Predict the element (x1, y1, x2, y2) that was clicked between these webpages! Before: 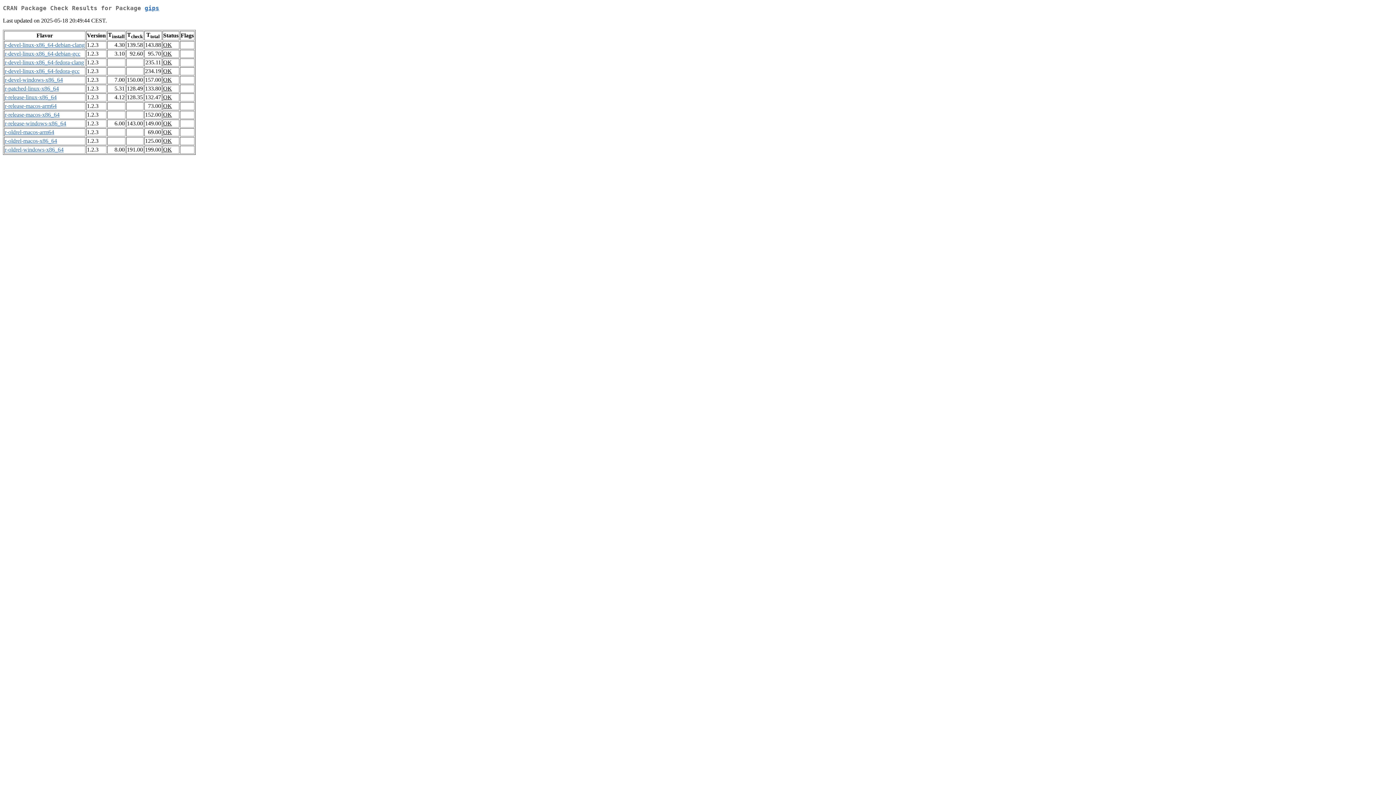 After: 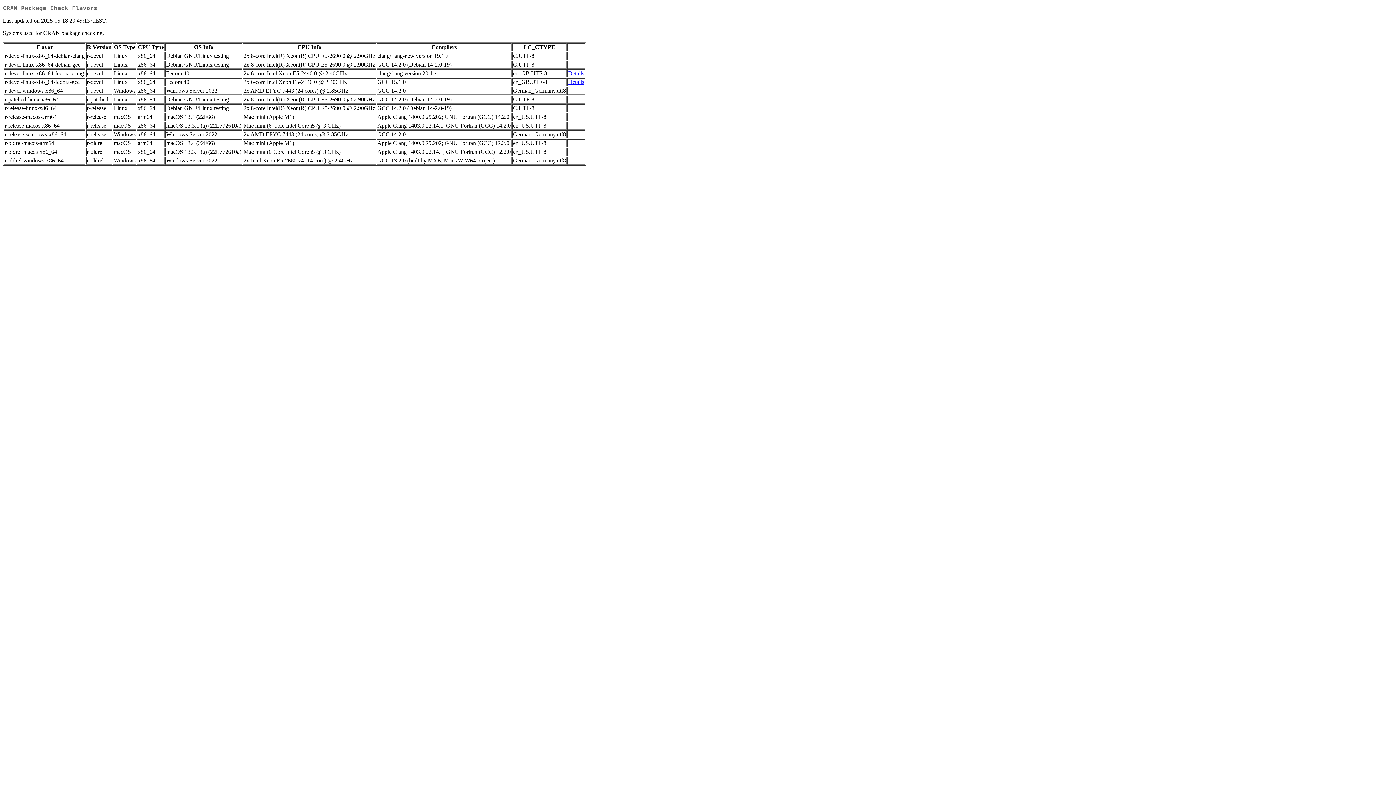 Action: label: r-release-macos-arm64 bbox: (4, 103, 56, 109)